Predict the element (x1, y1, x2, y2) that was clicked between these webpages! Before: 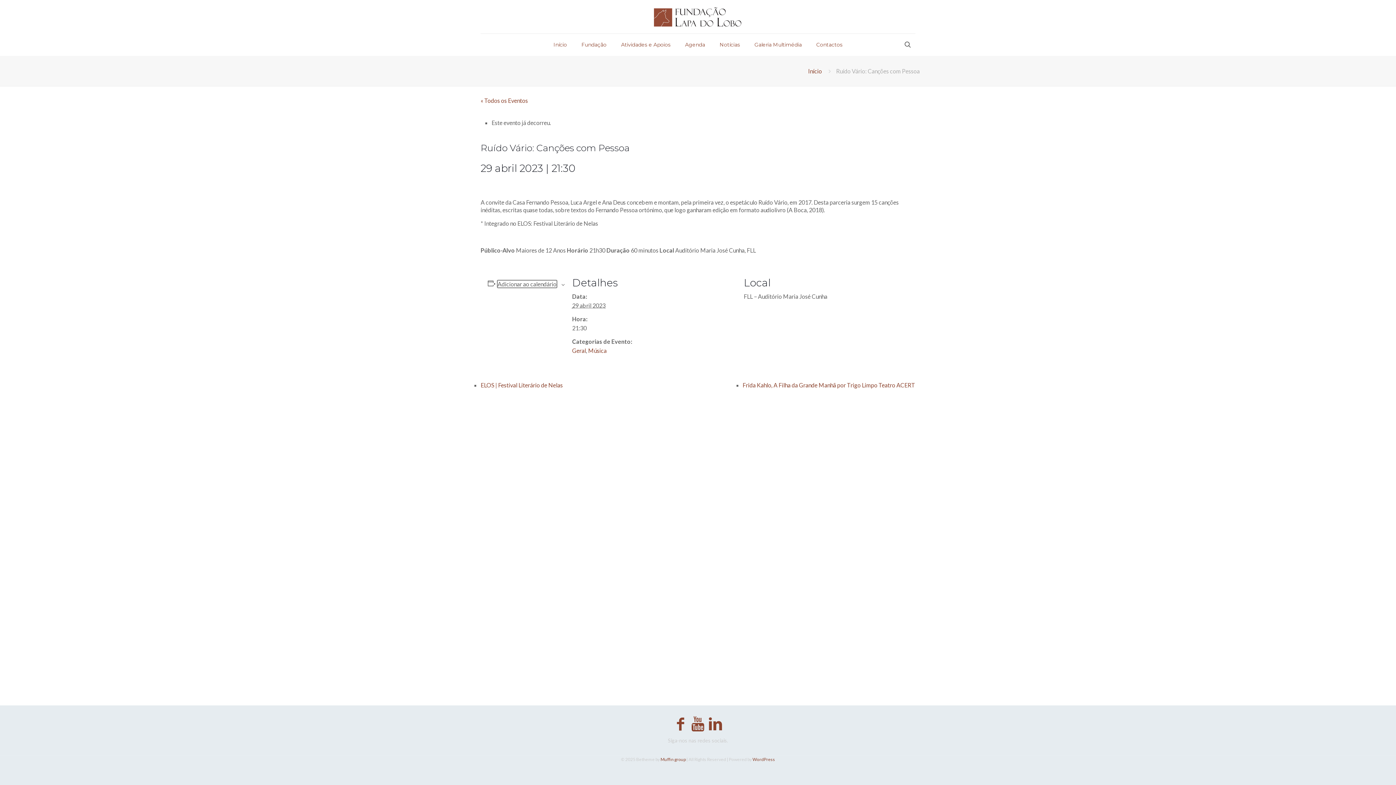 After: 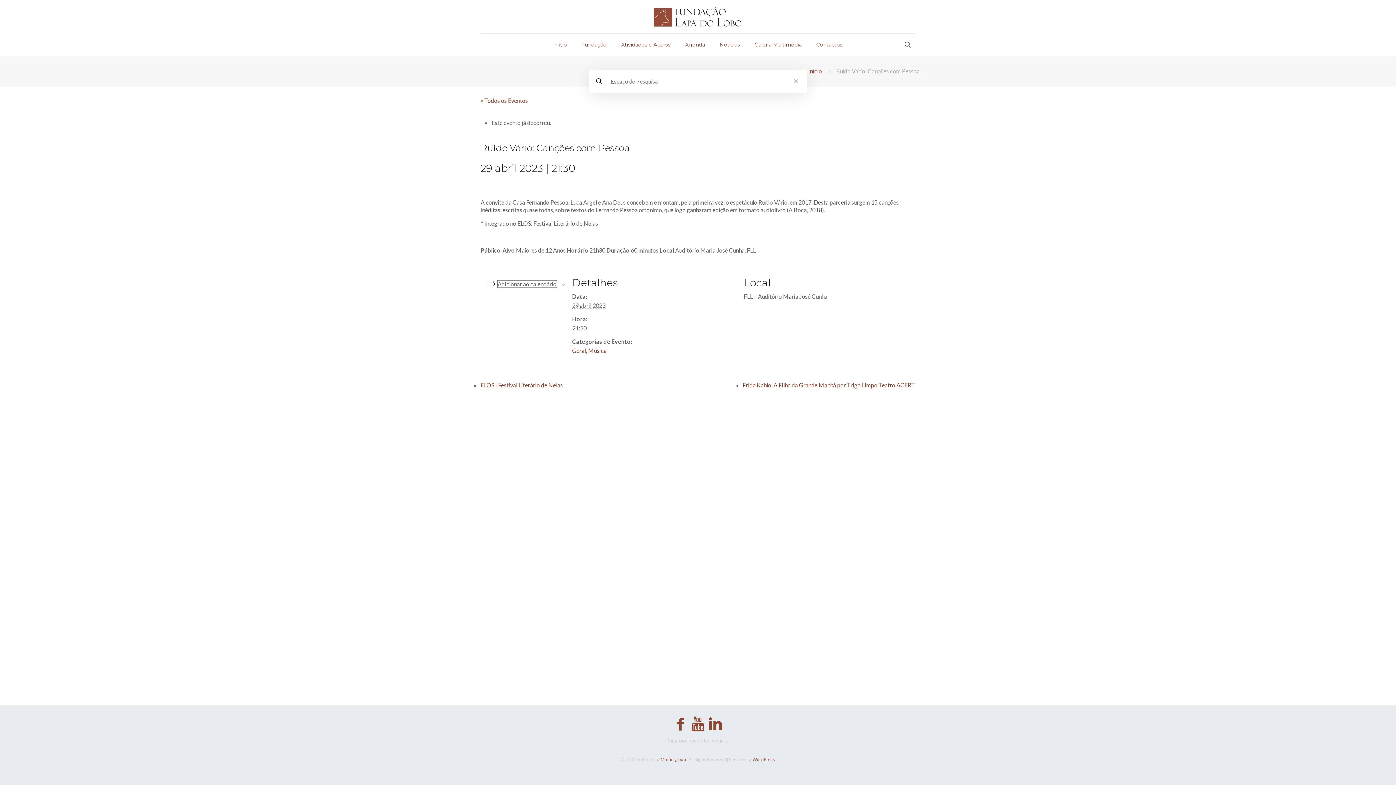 Action: bbox: (903, 39, 912, 49)